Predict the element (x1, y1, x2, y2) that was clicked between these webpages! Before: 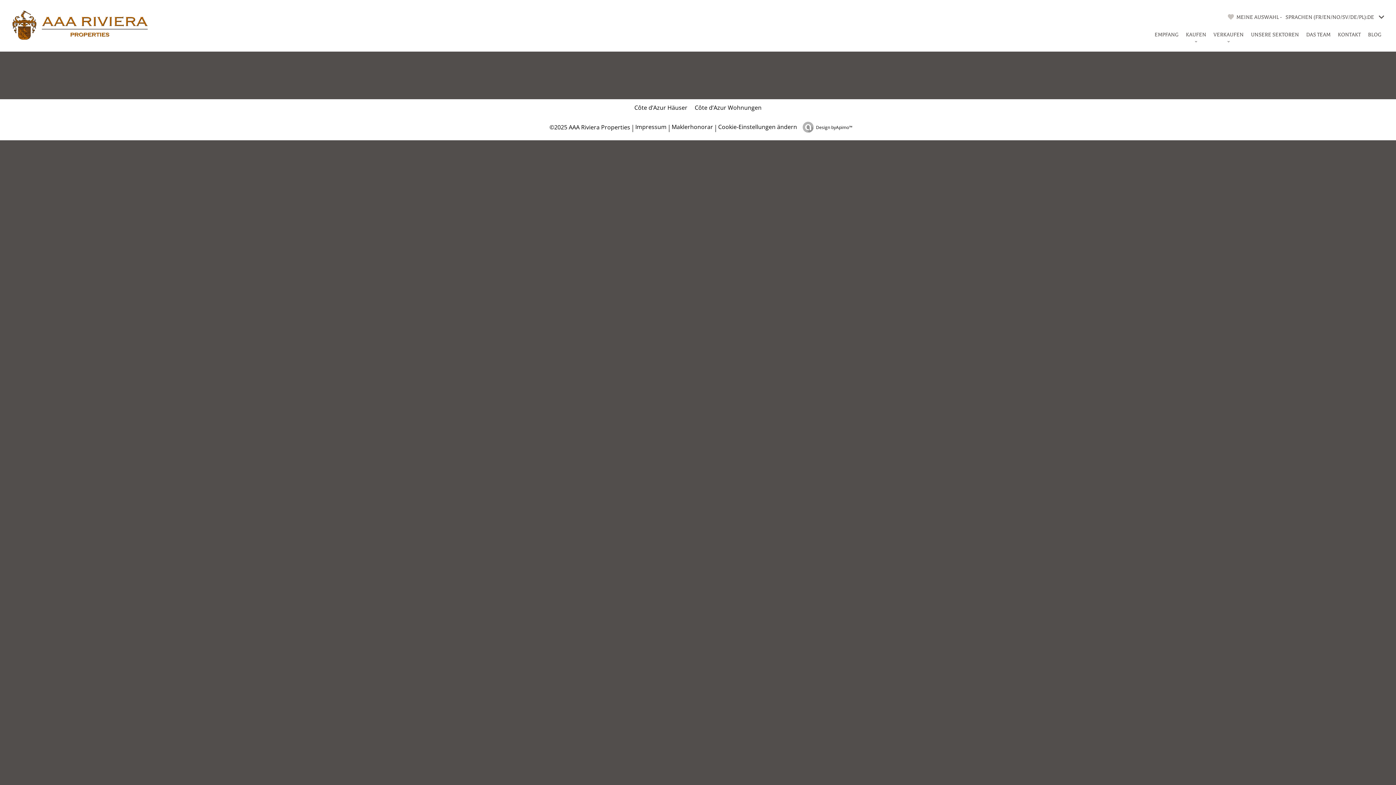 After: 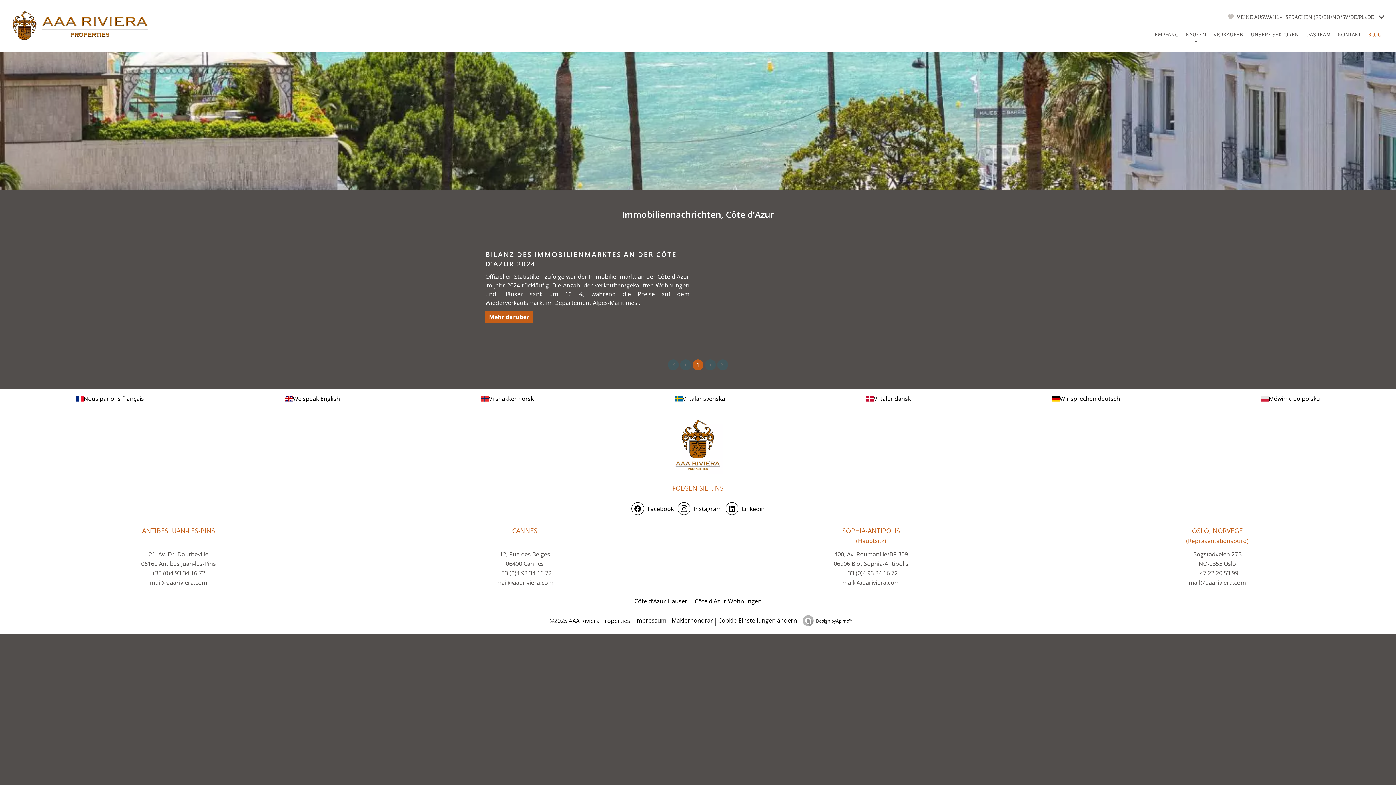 Action: bbox: (1368, 30, 1381, 38) label: BLOG